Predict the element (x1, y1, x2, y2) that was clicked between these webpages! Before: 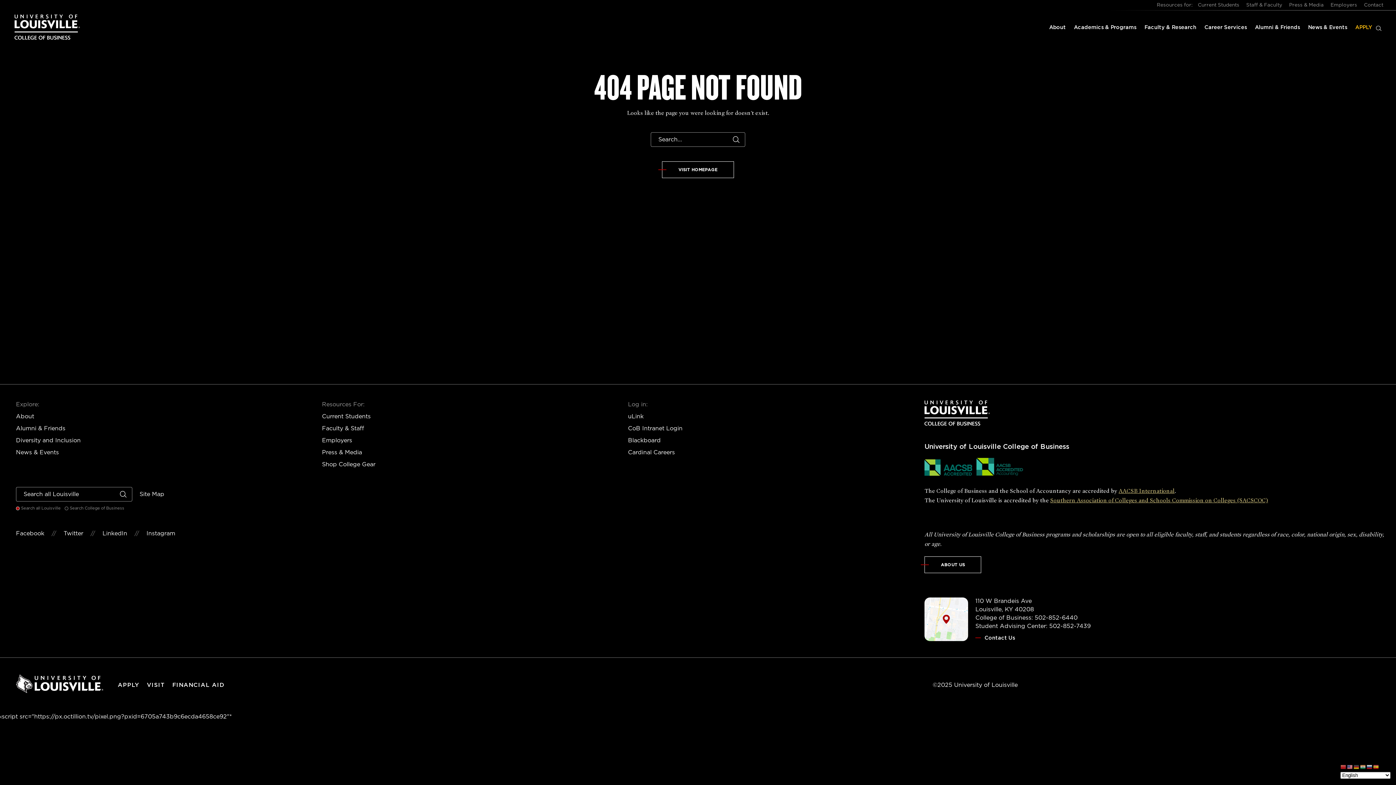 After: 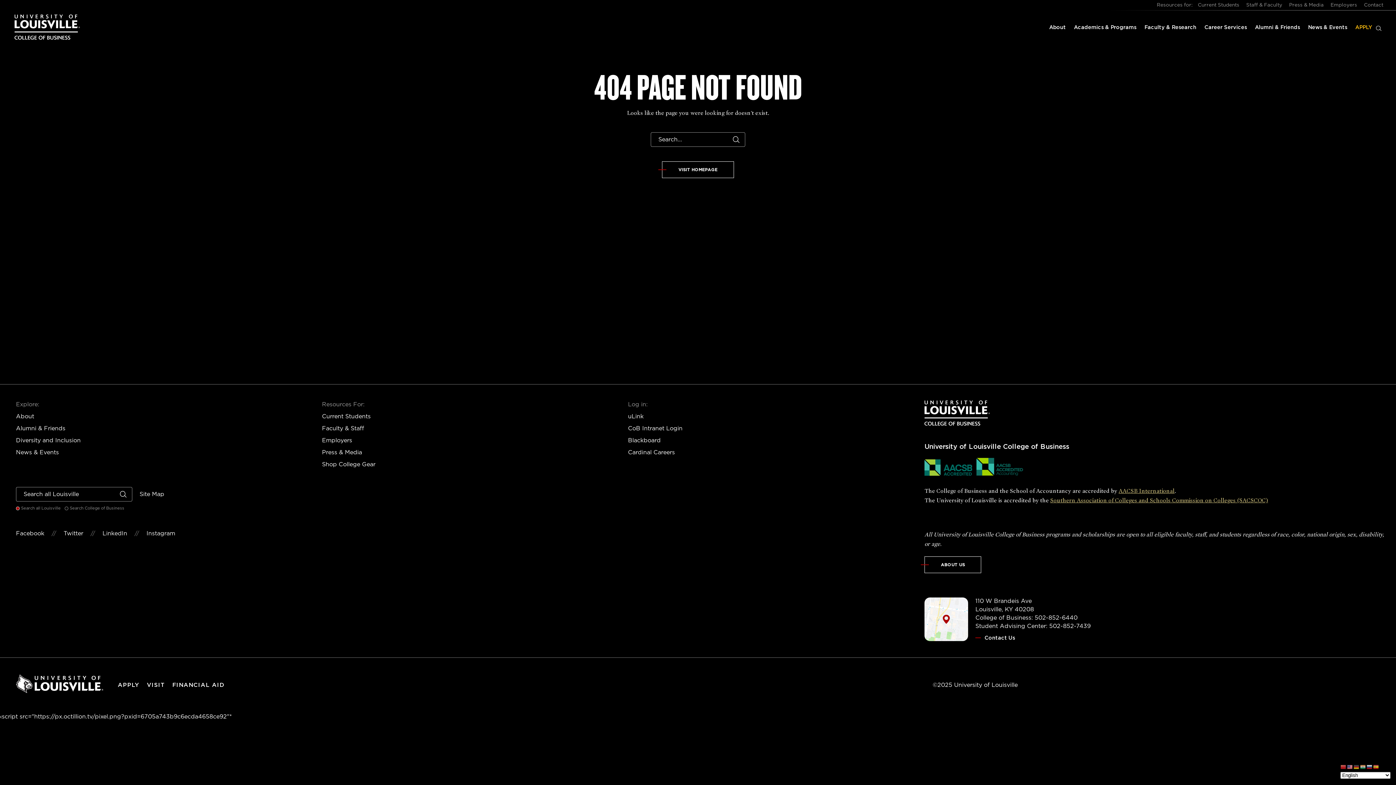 Action: label: Blackboard bbox: (628, 437, 657, 444)